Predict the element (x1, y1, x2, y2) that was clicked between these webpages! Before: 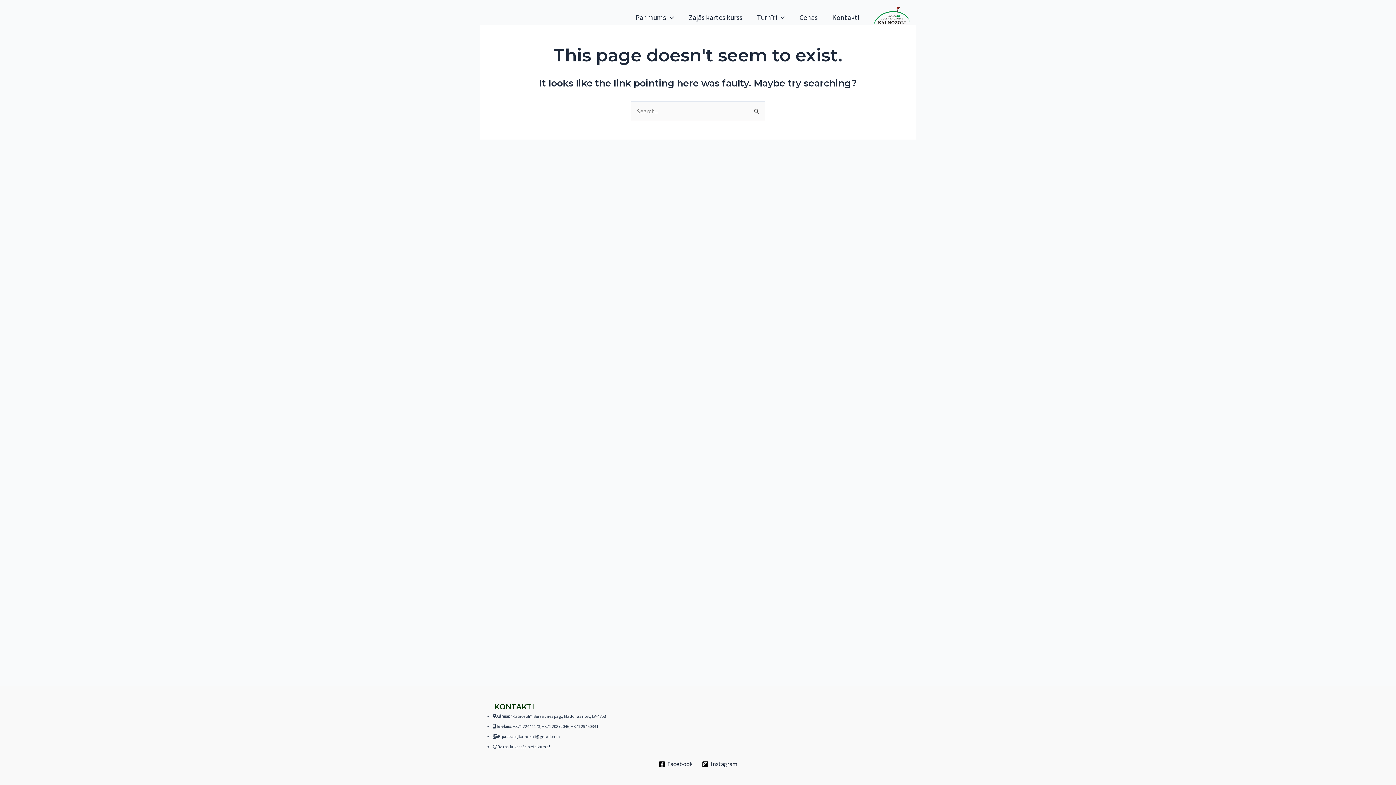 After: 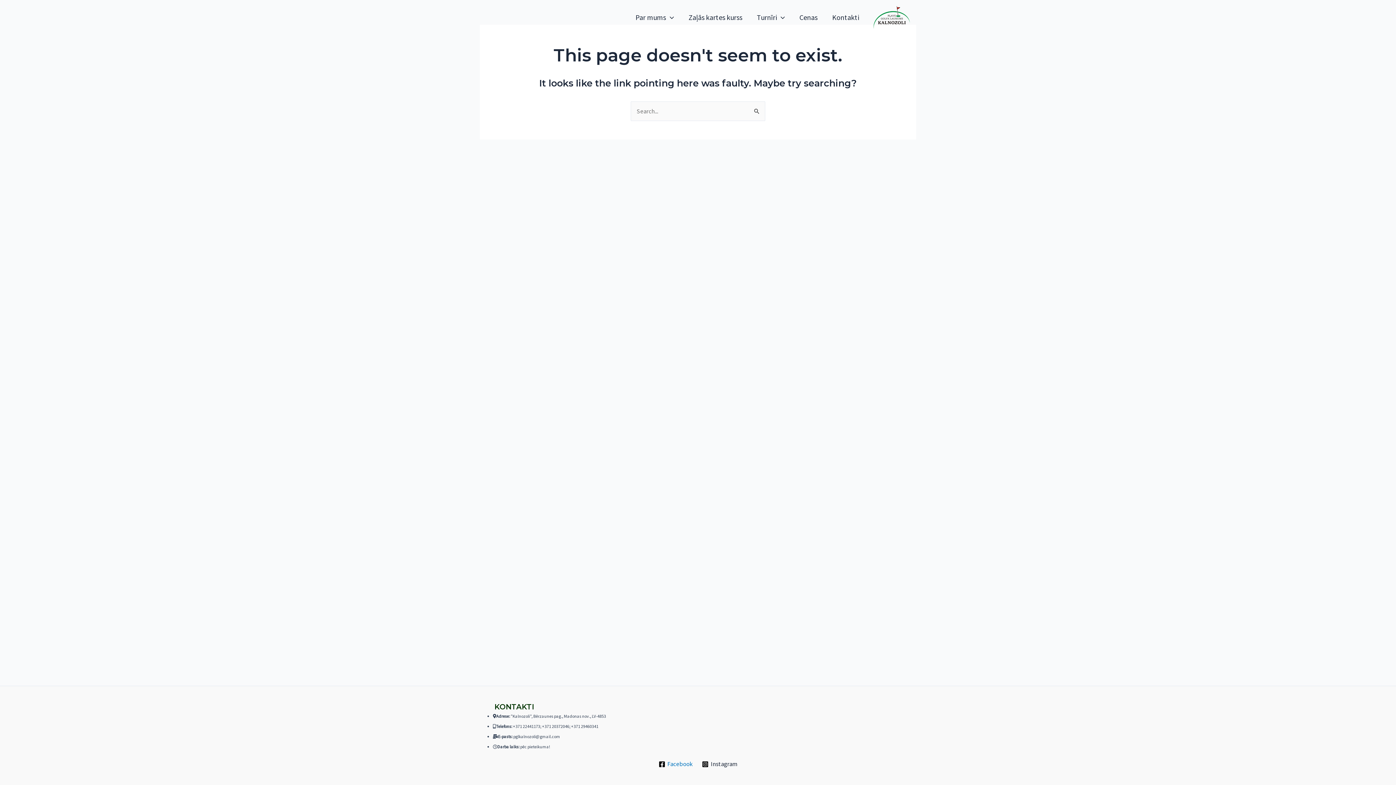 Action: bbox: (656, 761, 695, 767) label: Facebook